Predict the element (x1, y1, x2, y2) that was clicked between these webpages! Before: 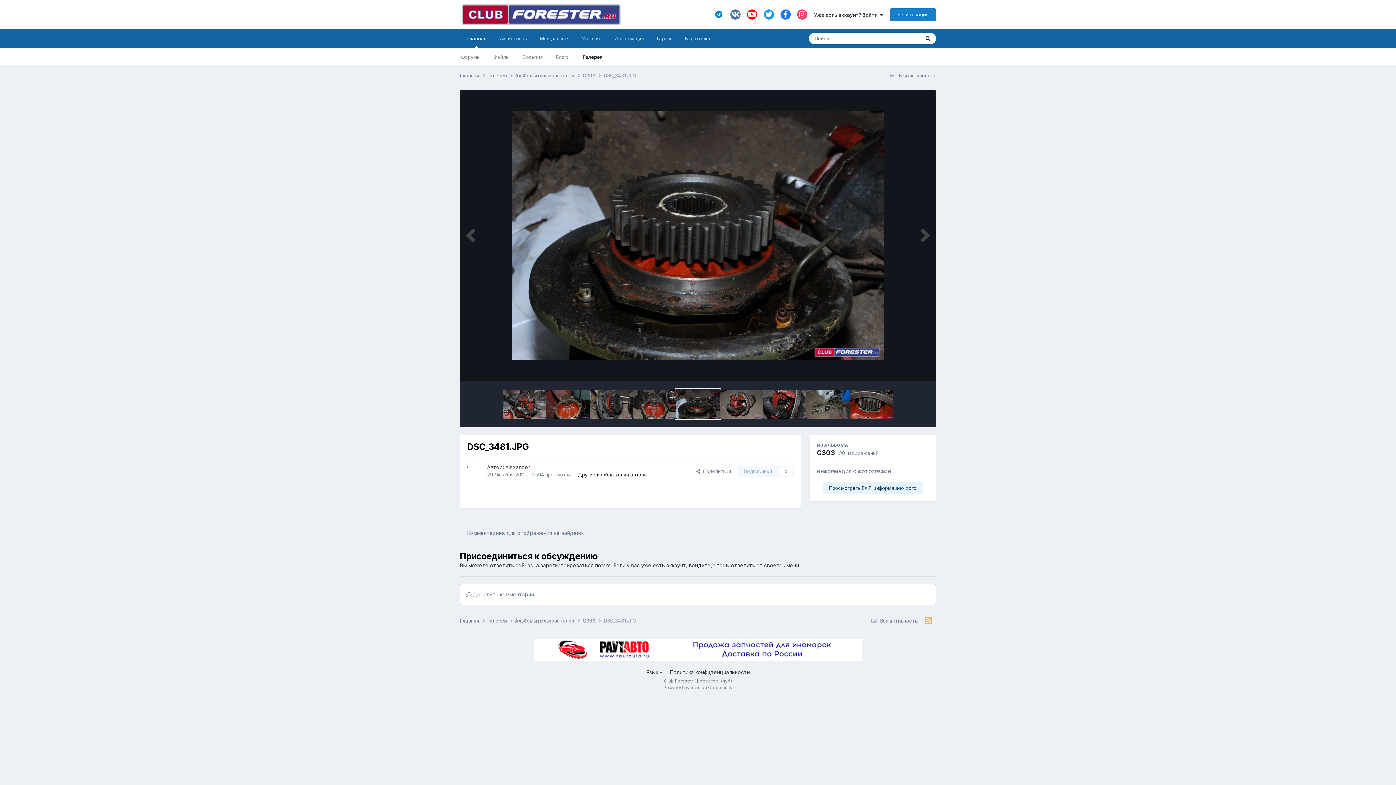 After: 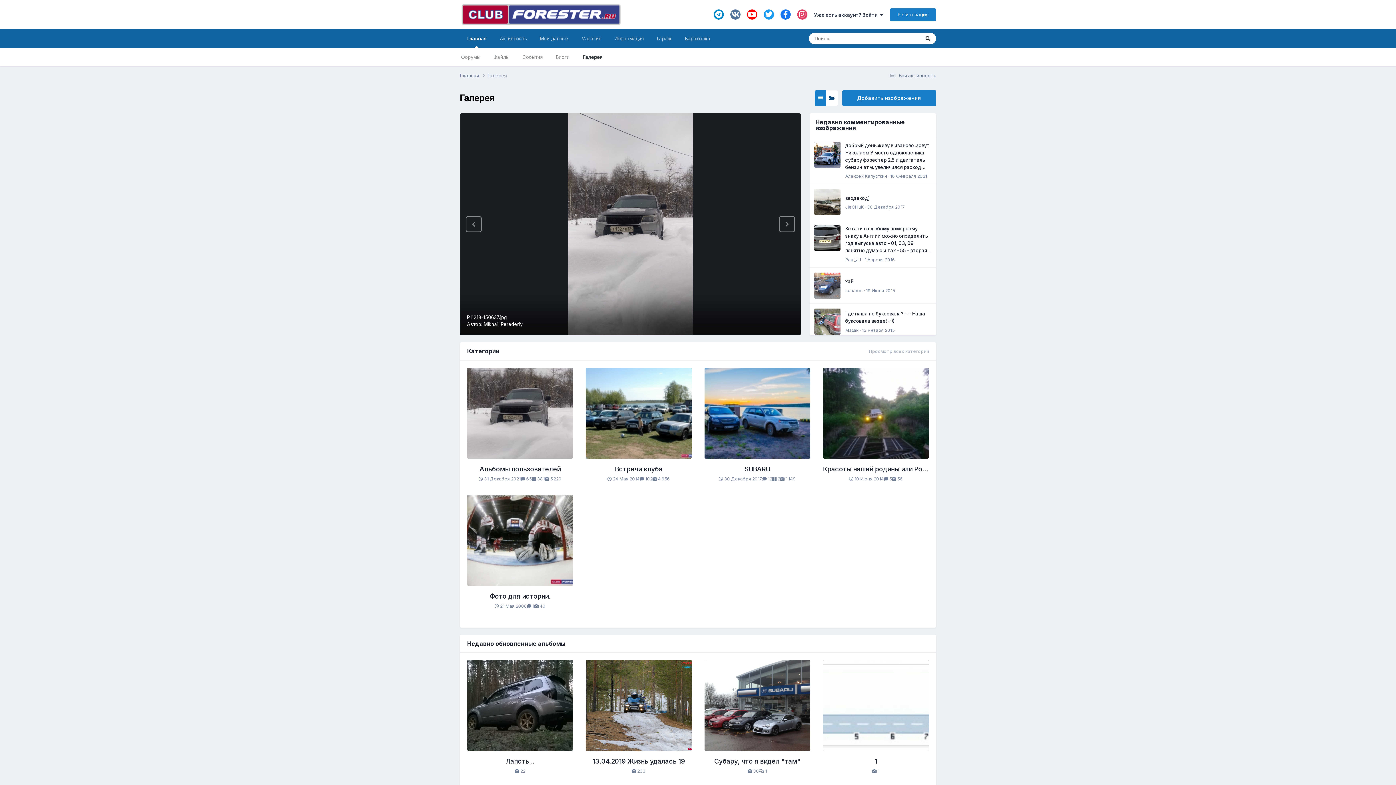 Action: label: Галерея bbox: (576, 48, 609, 66)